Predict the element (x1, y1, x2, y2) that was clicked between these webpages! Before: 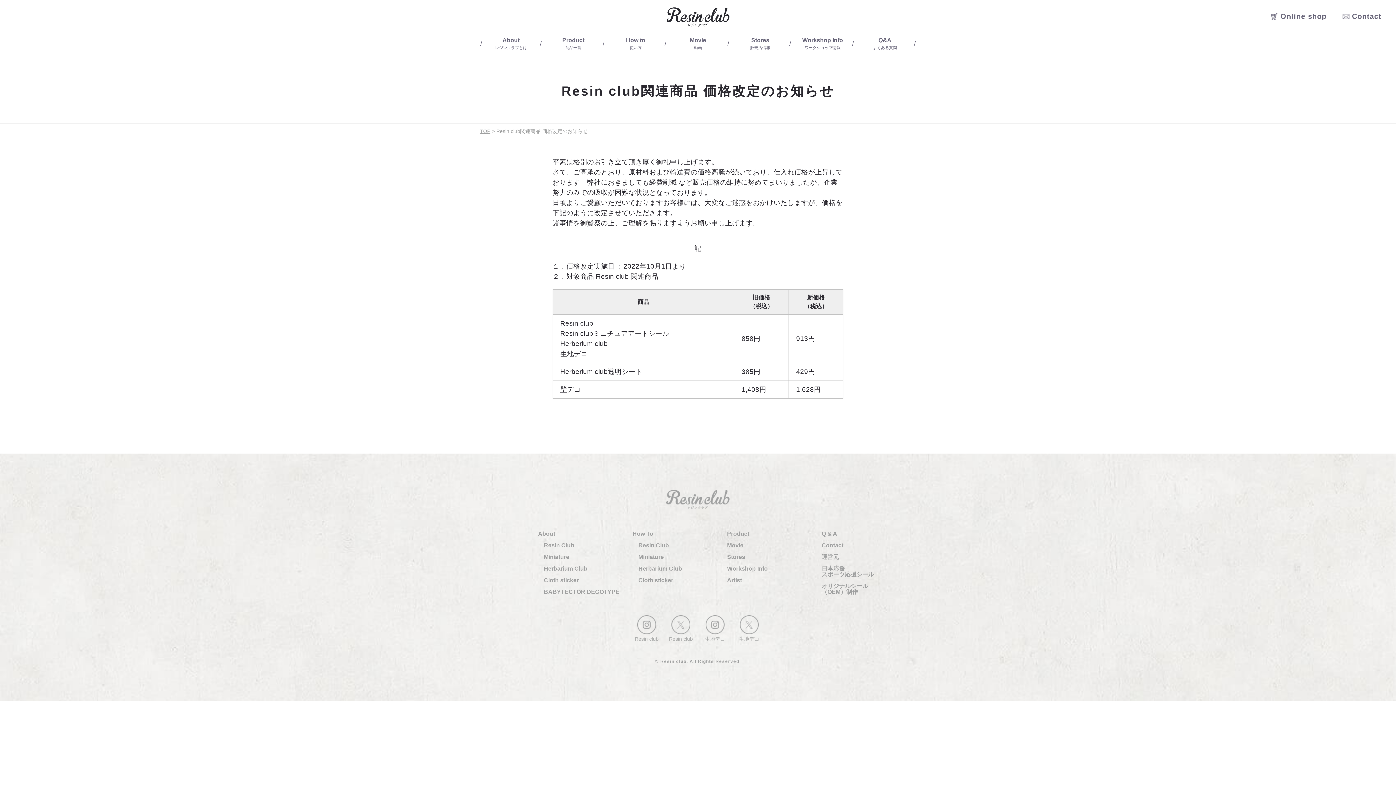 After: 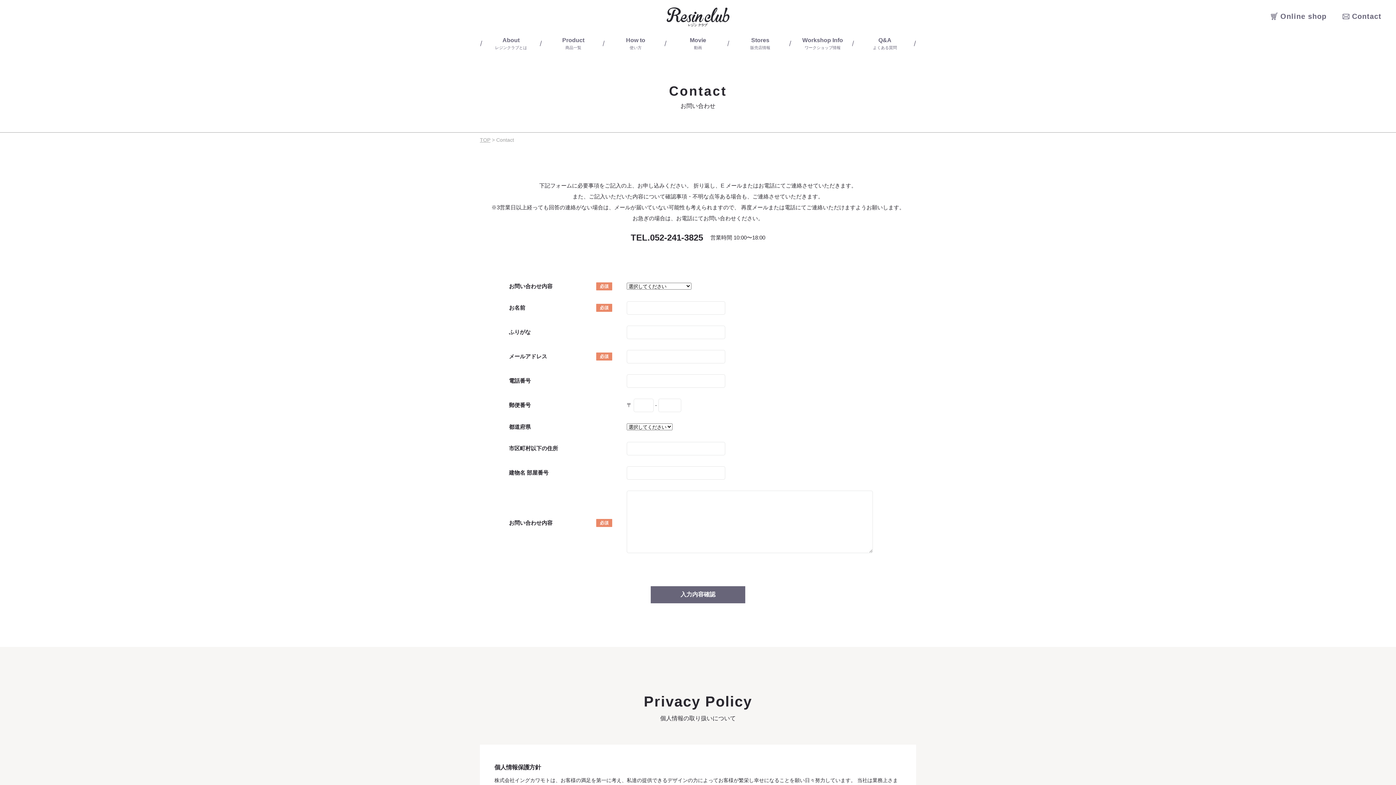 Action: label: Contact bbox: (821, 542, 843, 548)